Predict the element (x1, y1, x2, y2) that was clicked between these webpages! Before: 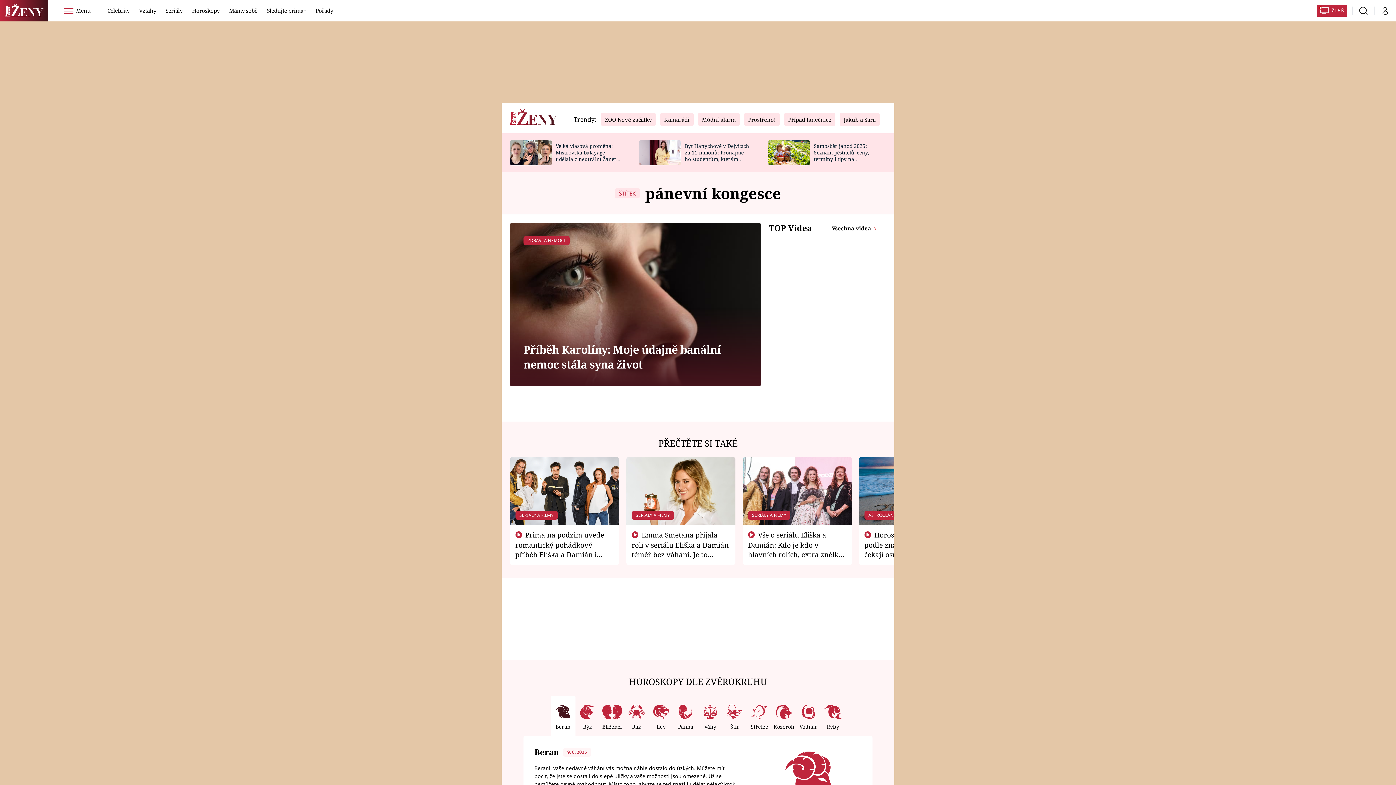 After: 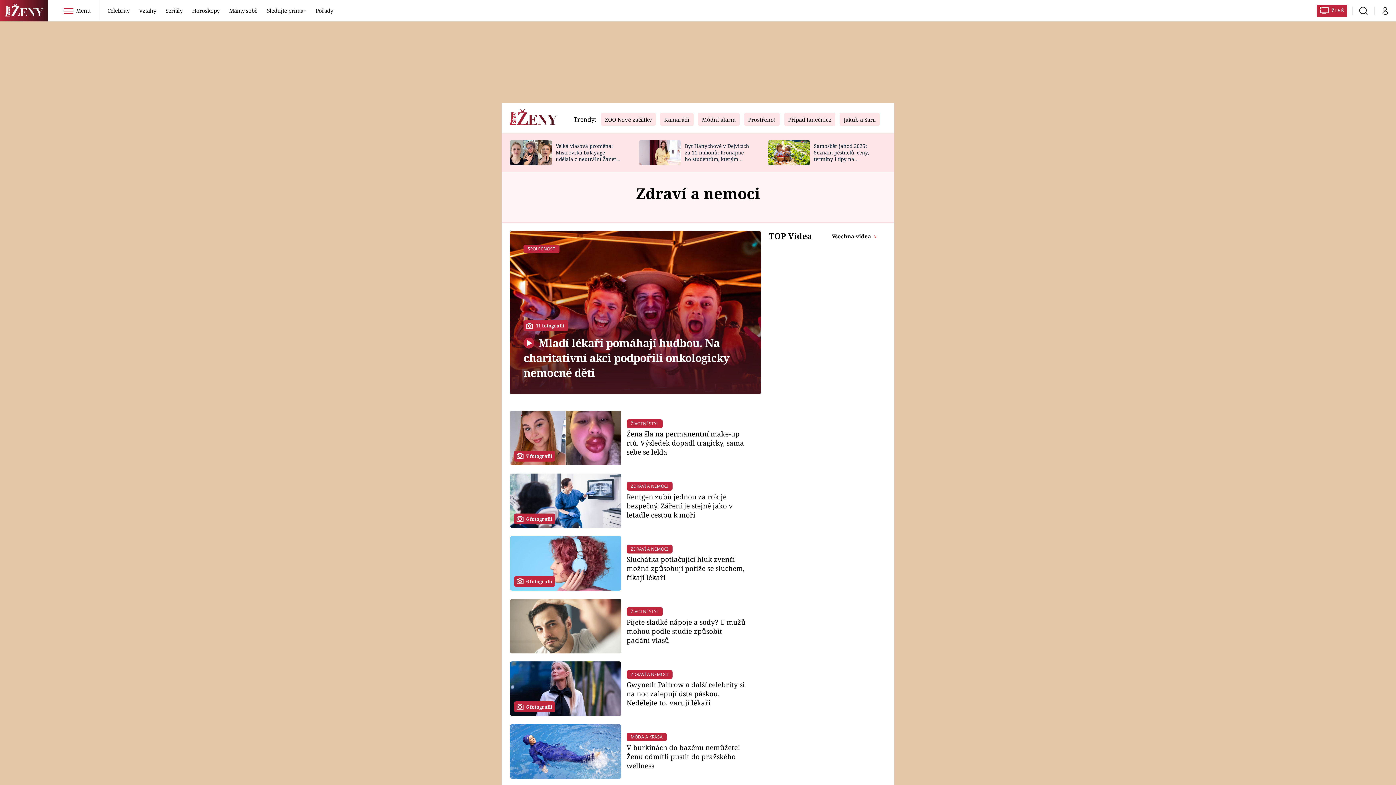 Action: label: ZDRAVÍ A NEMOCI bbox: (523, 236, 569, 243)